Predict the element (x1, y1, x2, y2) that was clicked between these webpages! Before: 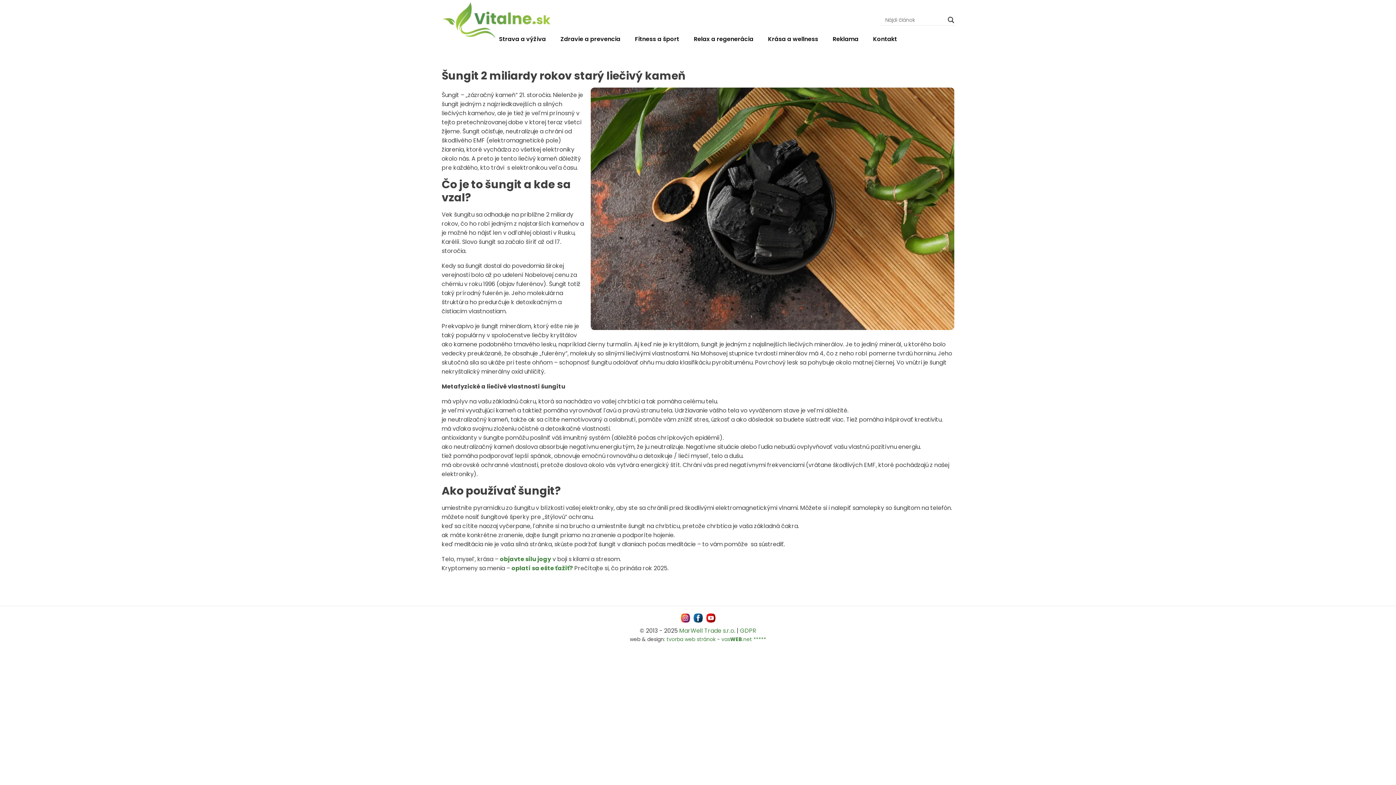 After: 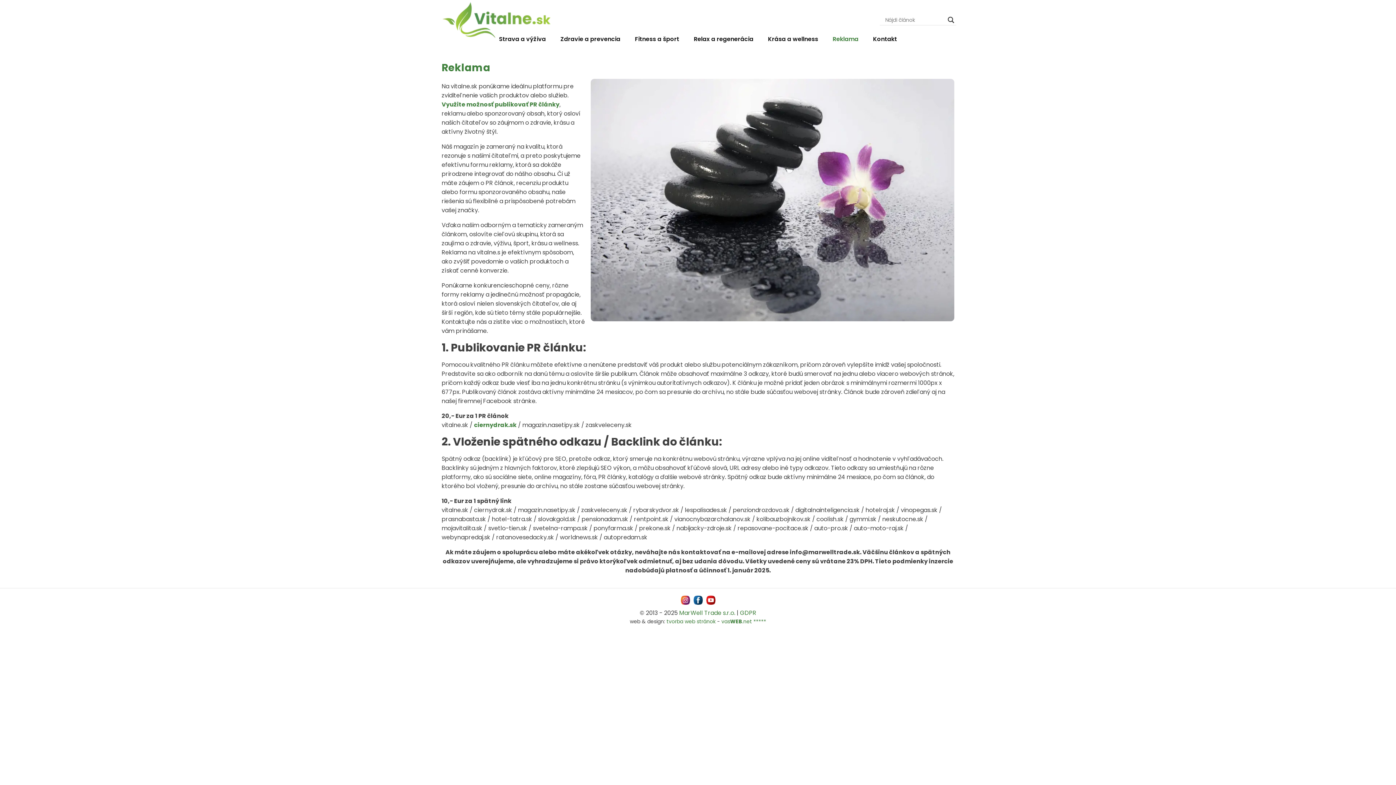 Action: label: Reklama bbox: (825, 27, 866, 50)